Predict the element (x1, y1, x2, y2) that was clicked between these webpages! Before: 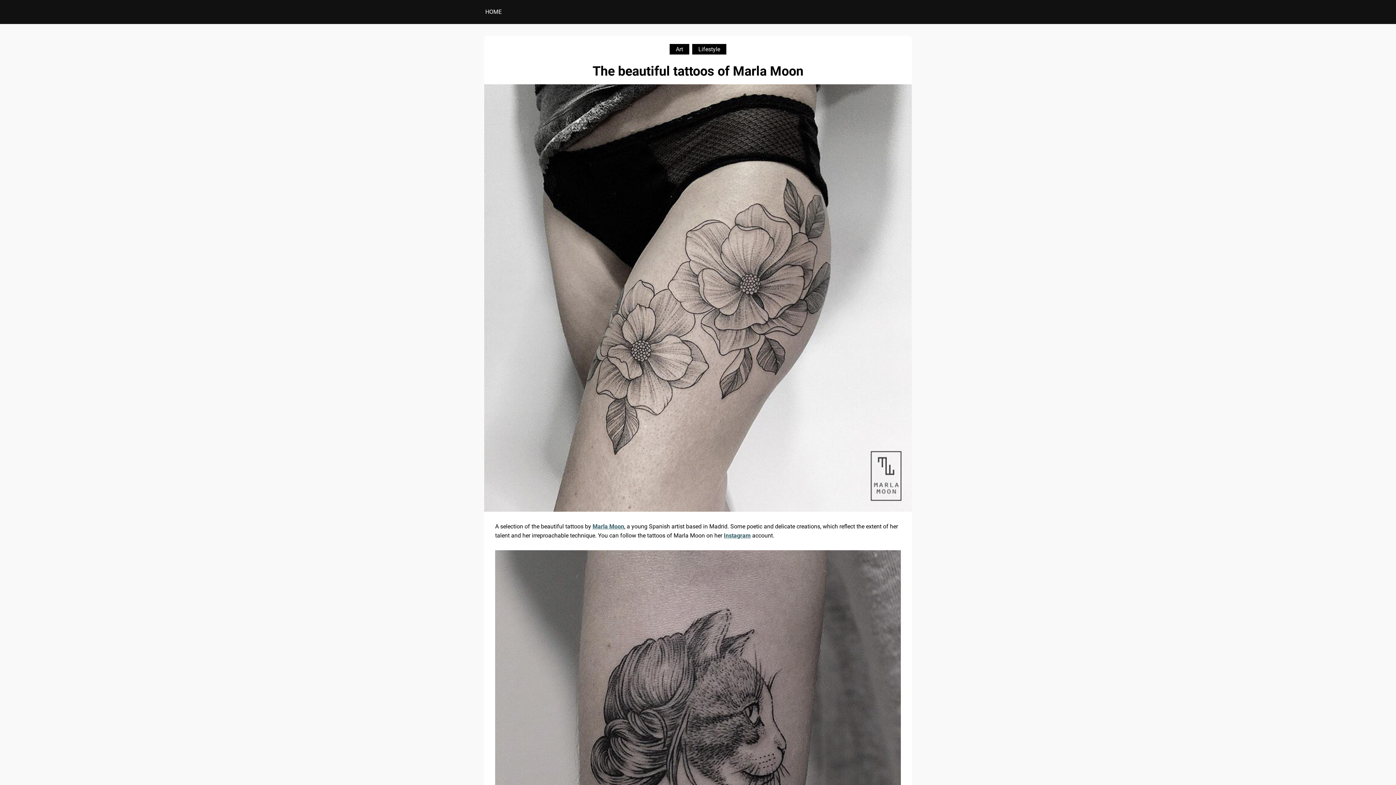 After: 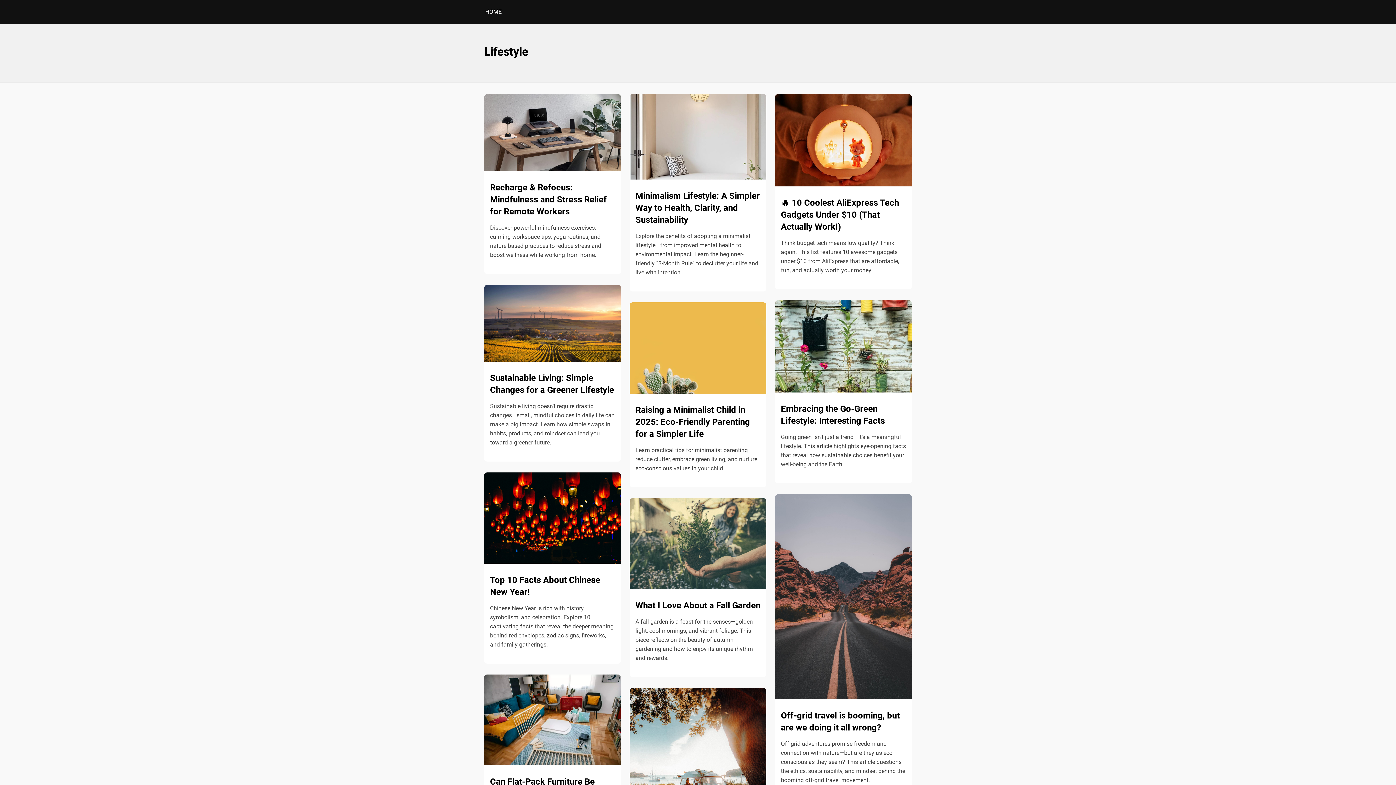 Action: label: Lifestyle bbox: (691, 43, 727, 55)